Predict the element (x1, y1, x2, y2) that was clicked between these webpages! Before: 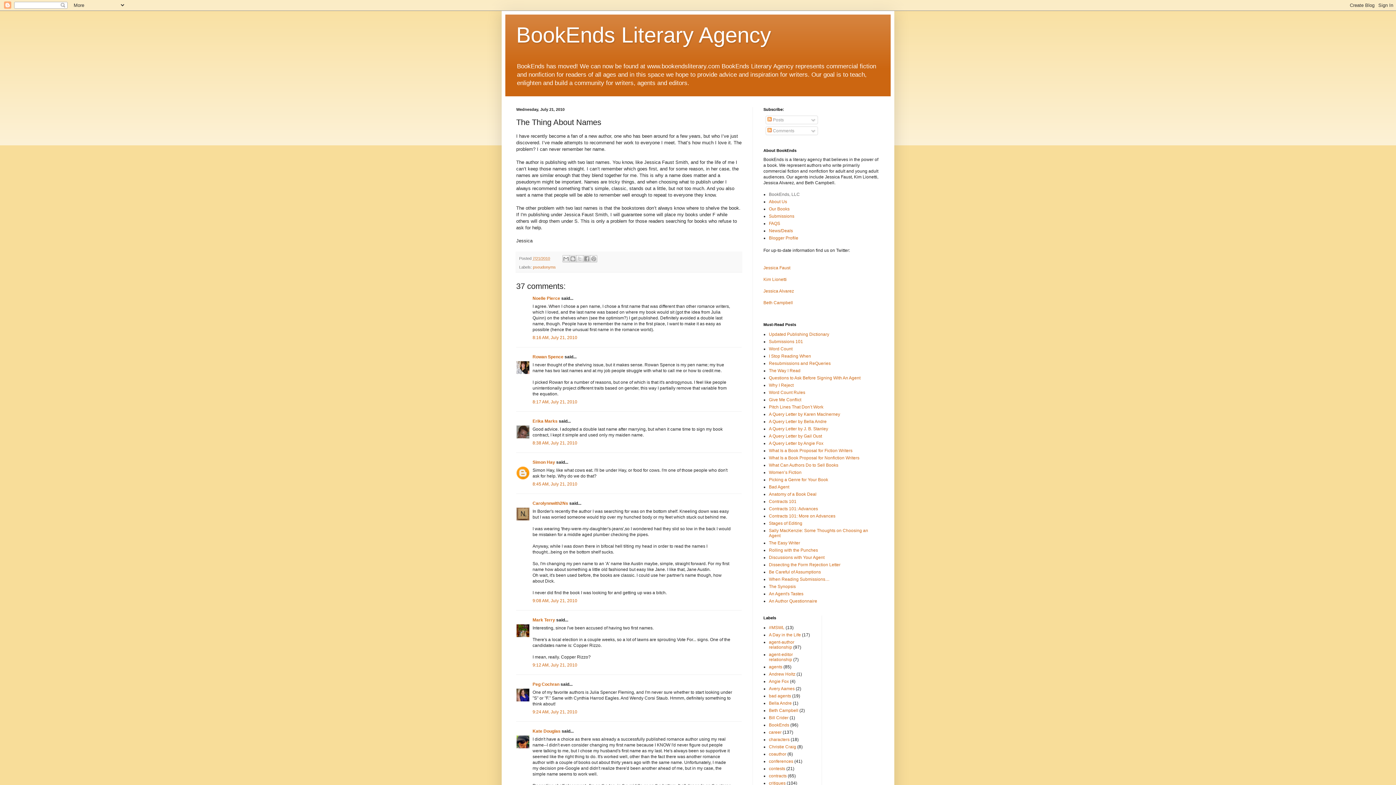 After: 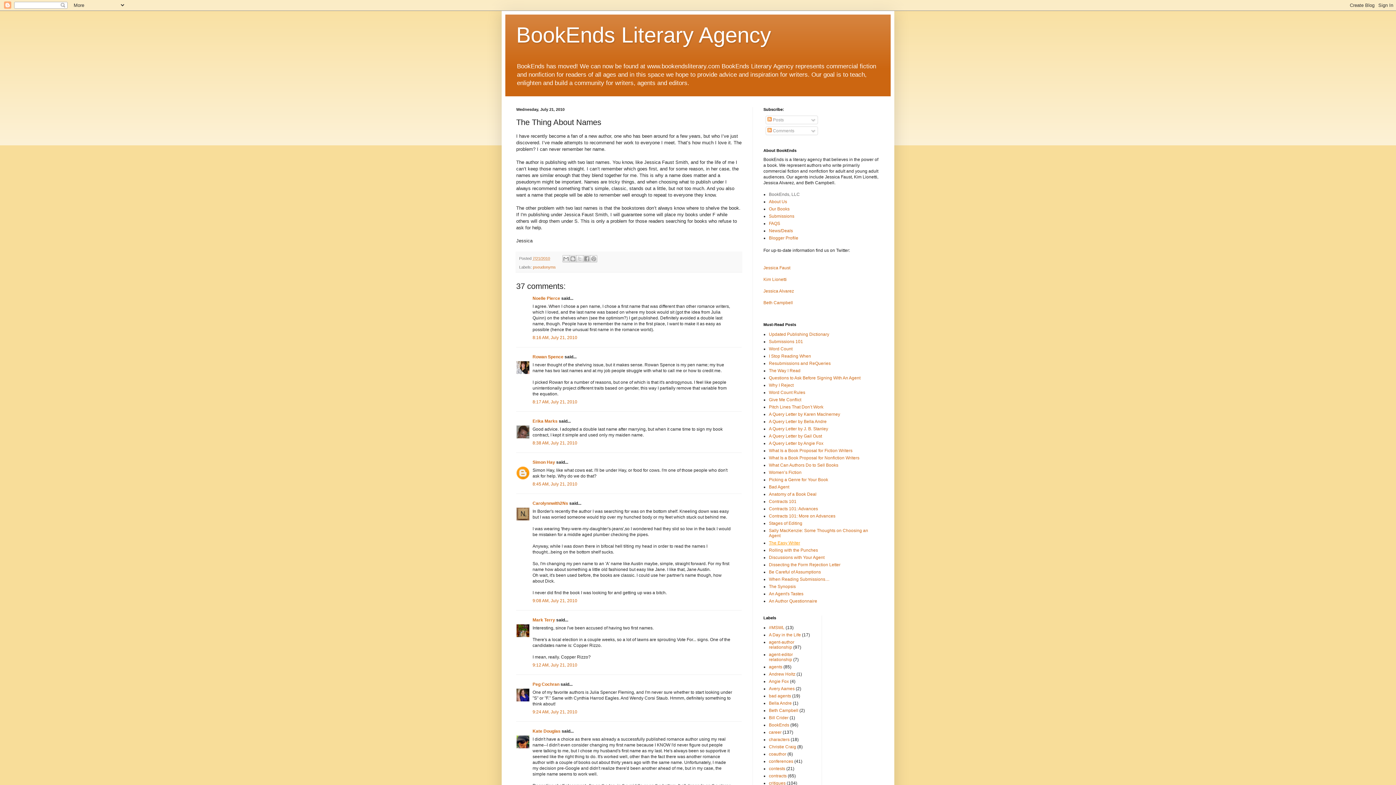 Action: label: The Easy Writer bbox: (769, 540, 800, 545)